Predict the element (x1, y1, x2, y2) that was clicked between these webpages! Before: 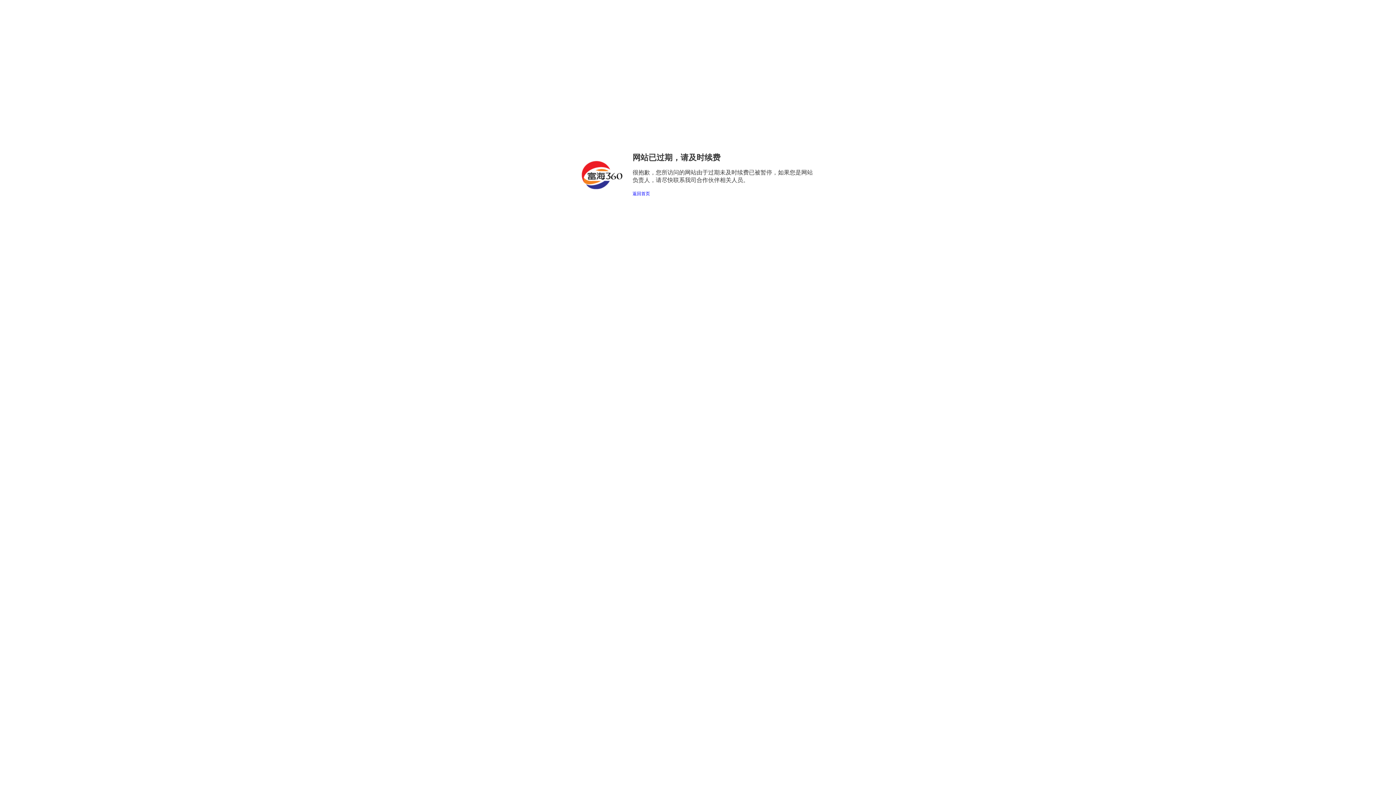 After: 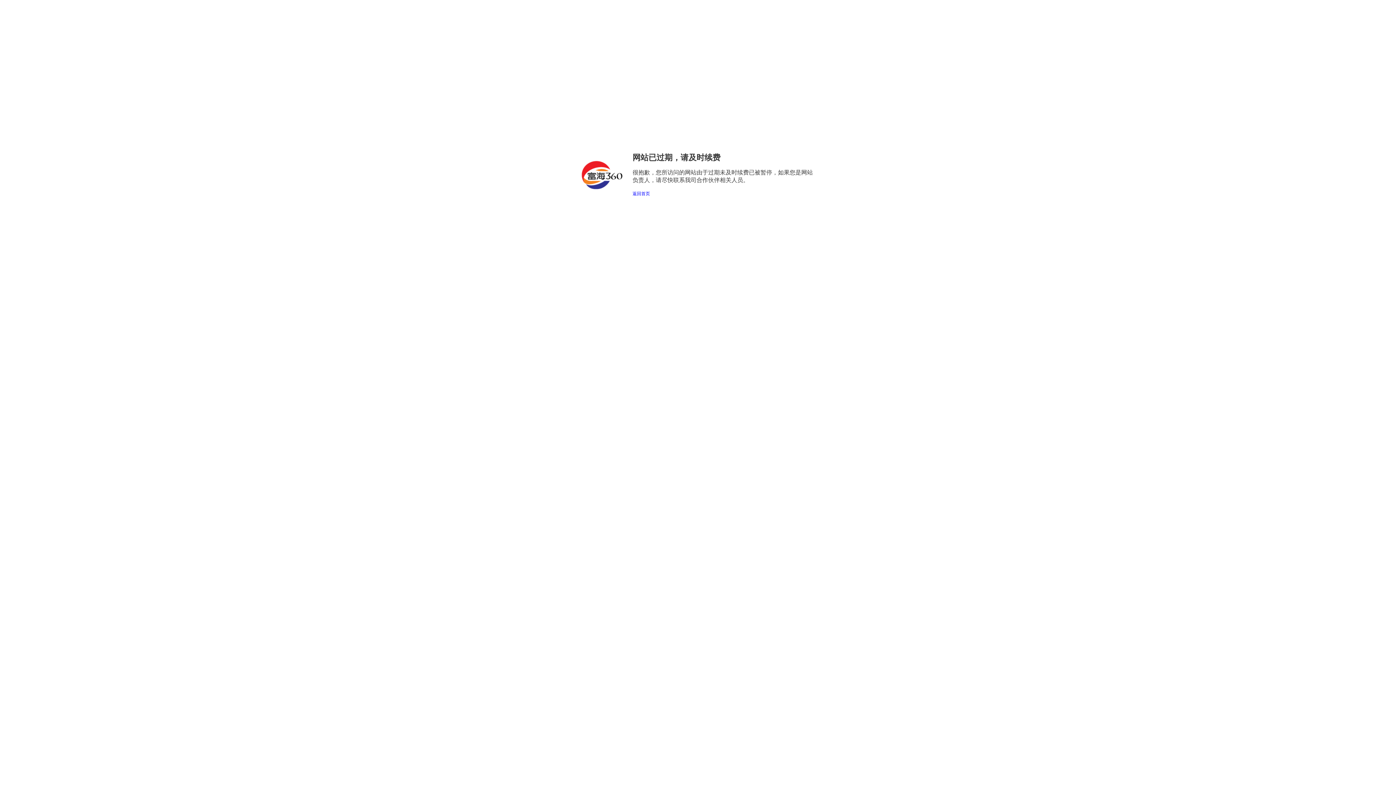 Action: label: 返回首页 bbox: (632, 191, 650, 196)